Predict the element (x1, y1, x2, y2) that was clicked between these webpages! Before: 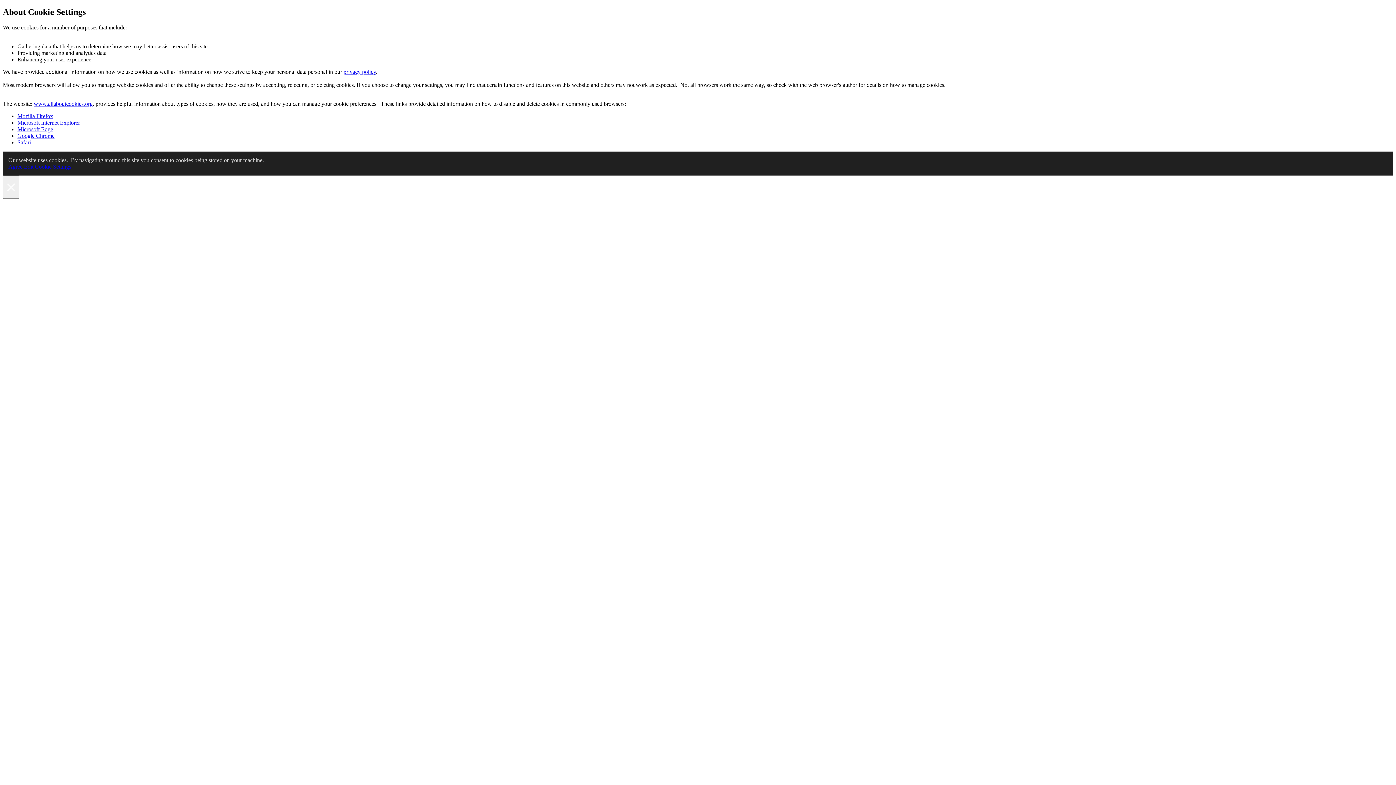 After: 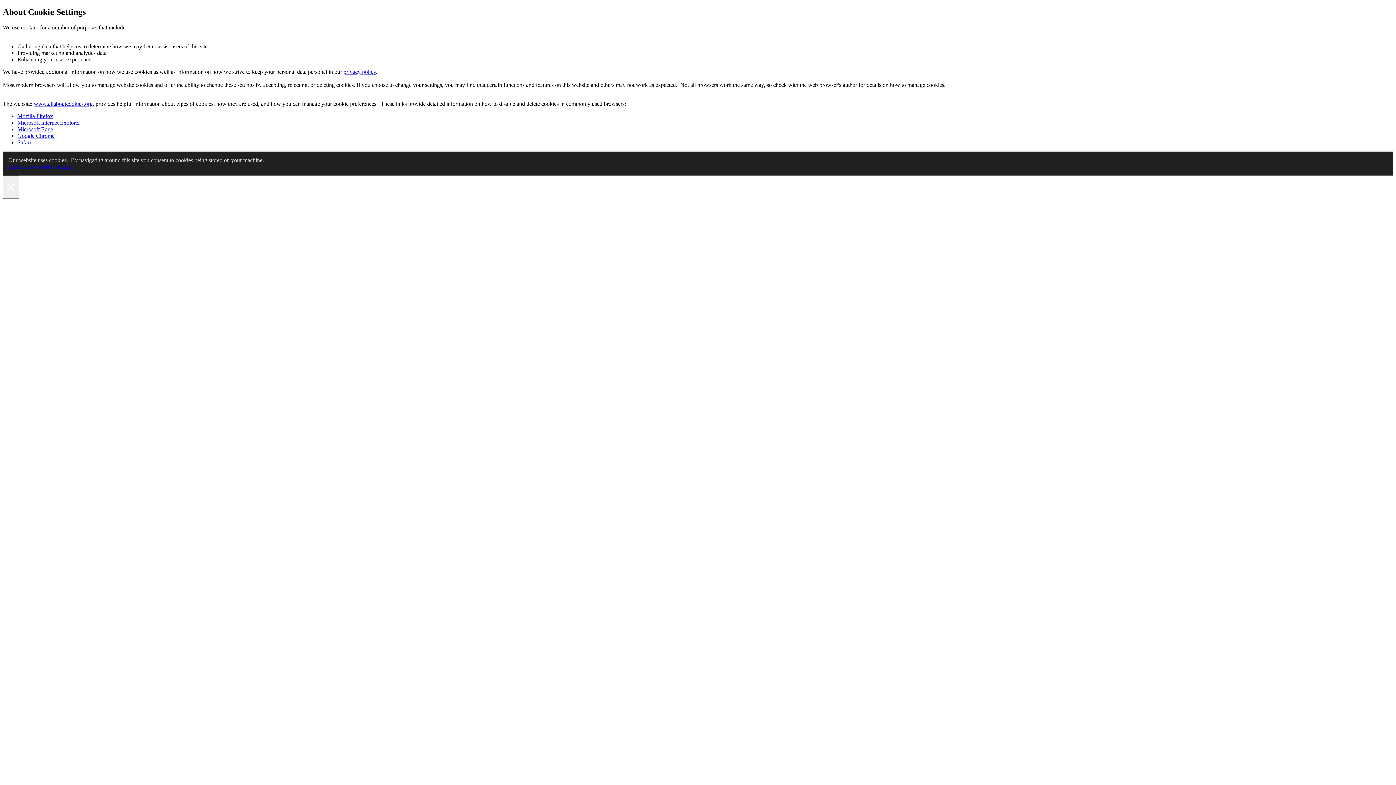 Action: label: Google Chrome bbox: (17, 132, 54, 138)